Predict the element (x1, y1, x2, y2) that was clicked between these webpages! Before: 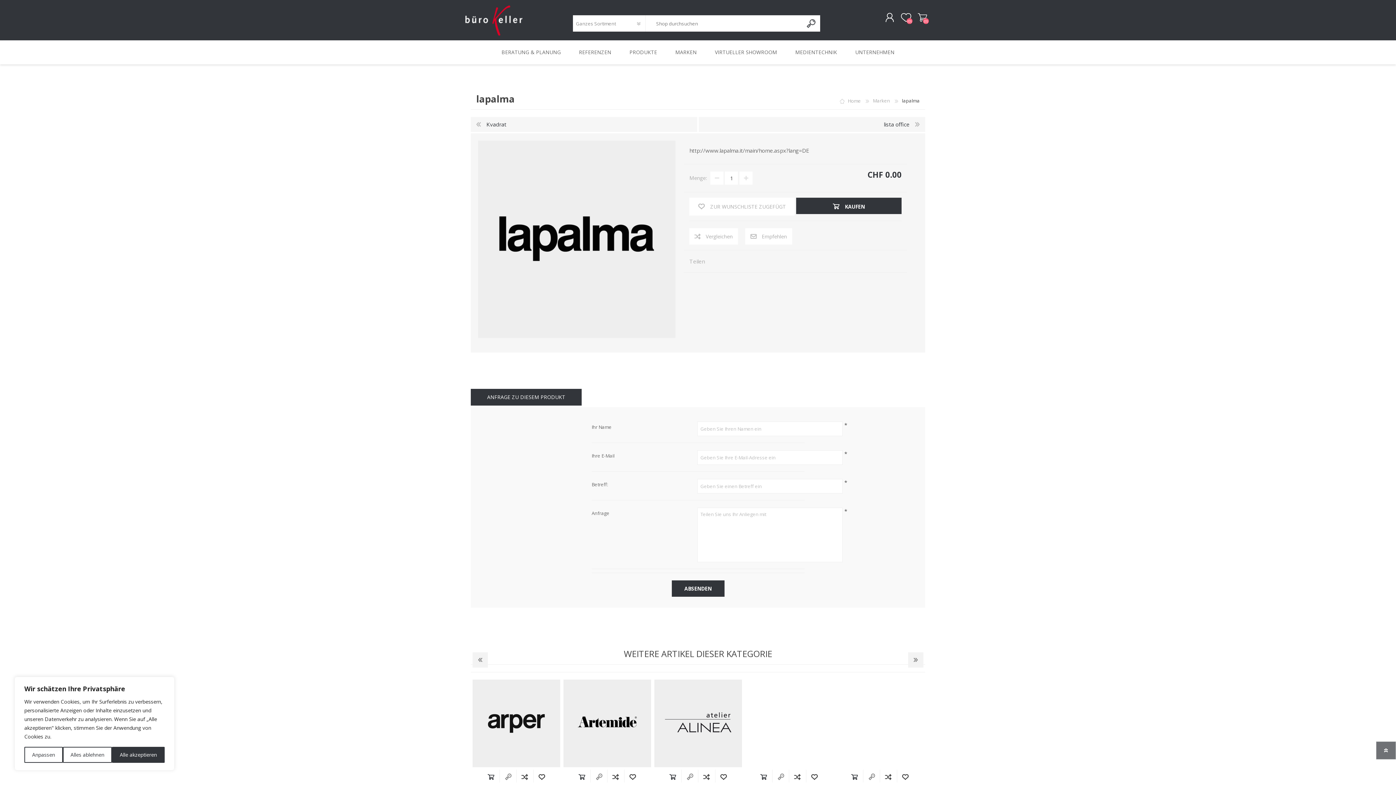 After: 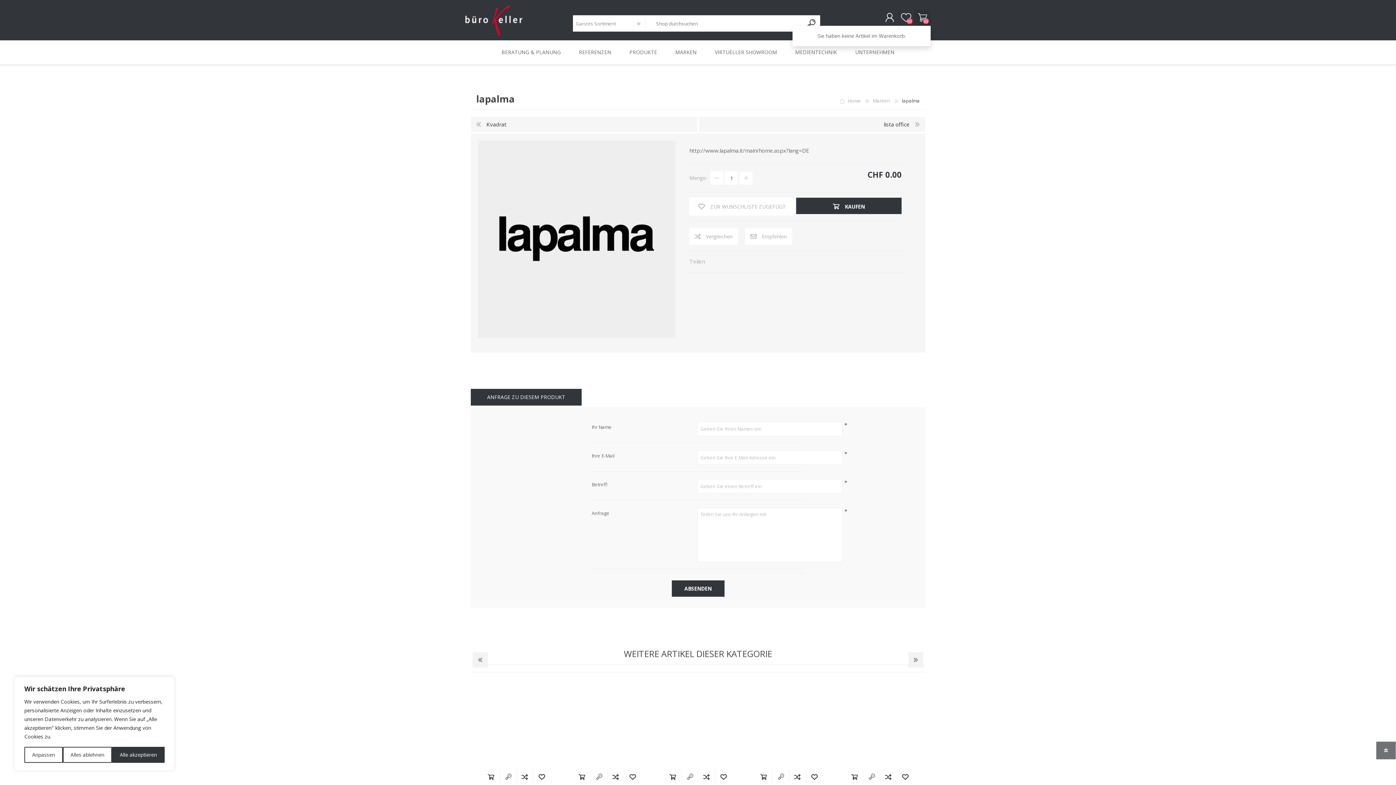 Action: bbox: (914, 9, 930, 25) label: Warenkorb